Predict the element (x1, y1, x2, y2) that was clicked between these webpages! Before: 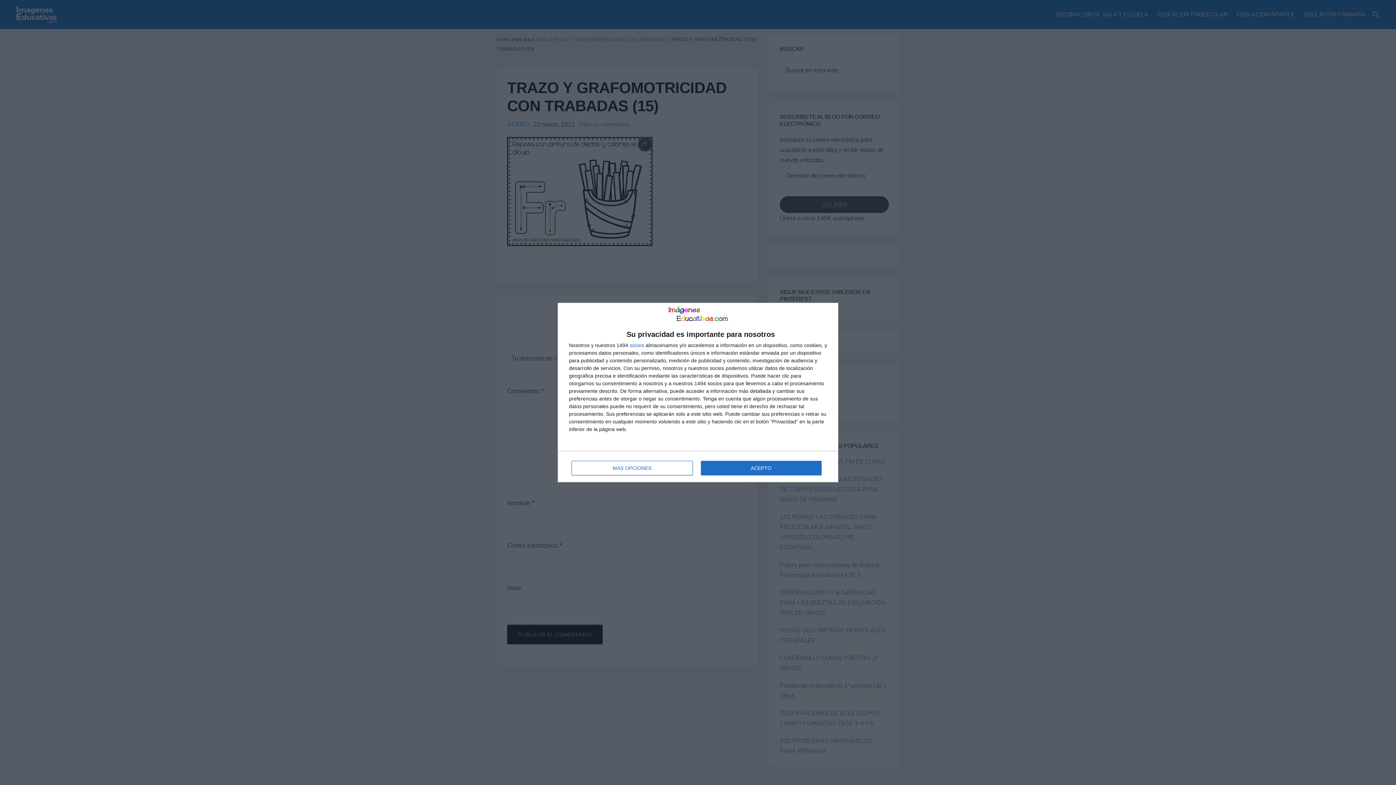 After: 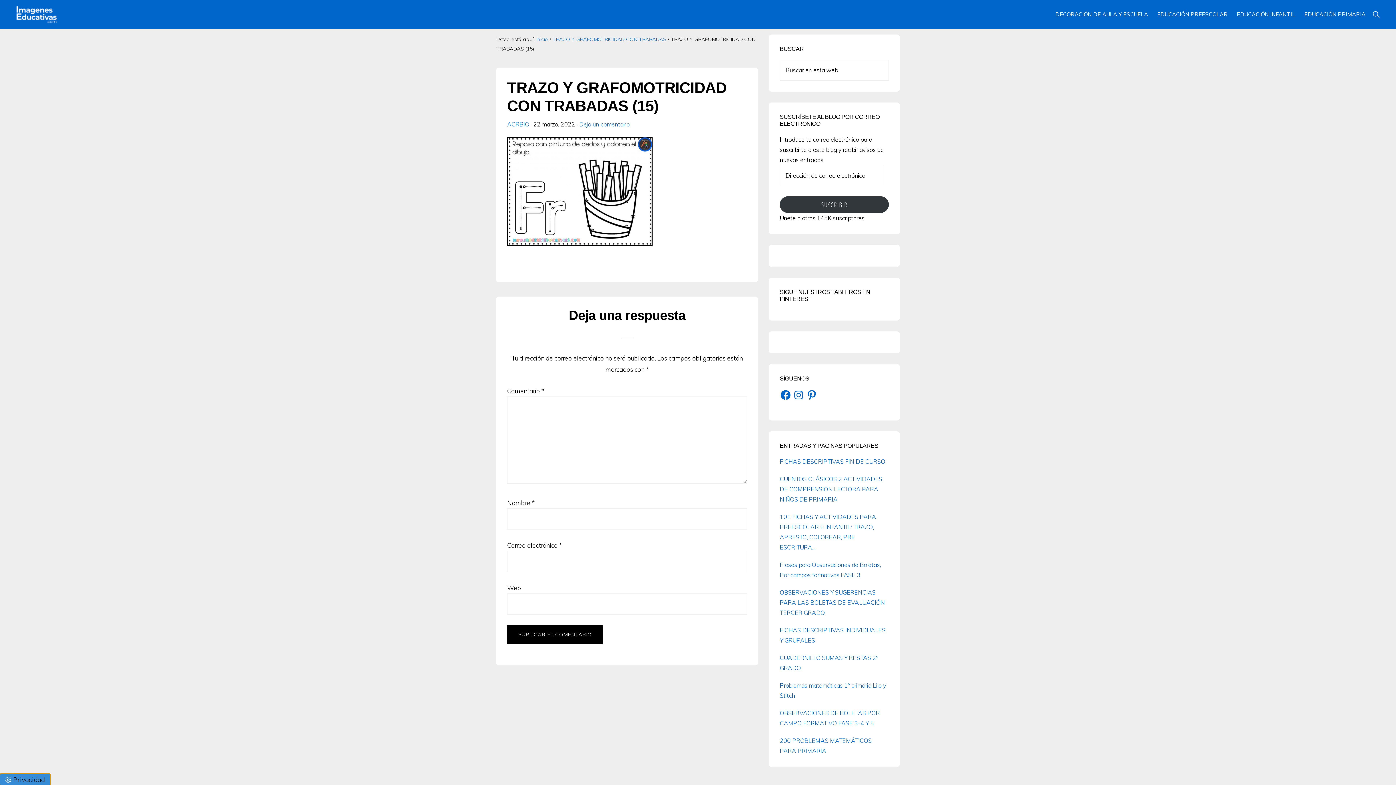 Action: bbox: (700, 461, 821, 475) label: ACEPTO